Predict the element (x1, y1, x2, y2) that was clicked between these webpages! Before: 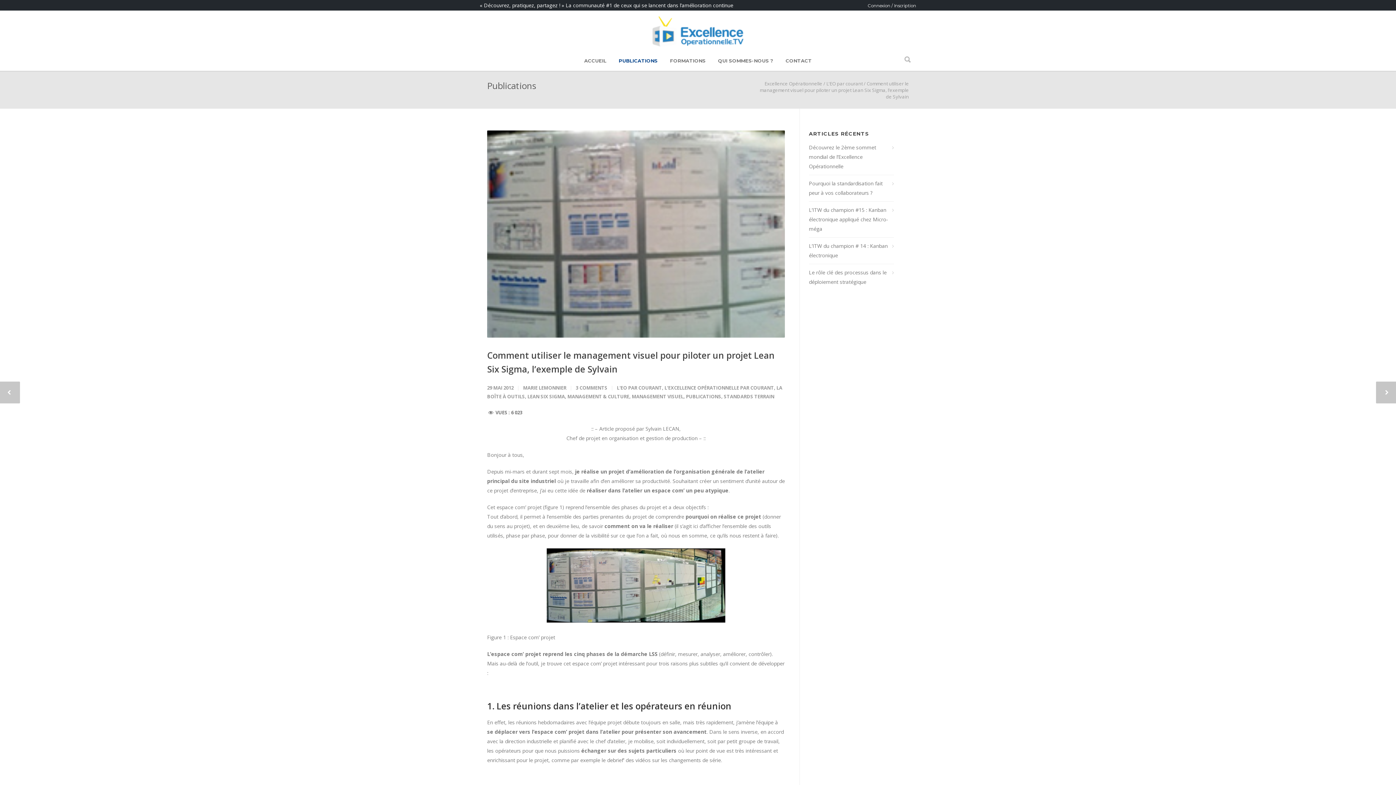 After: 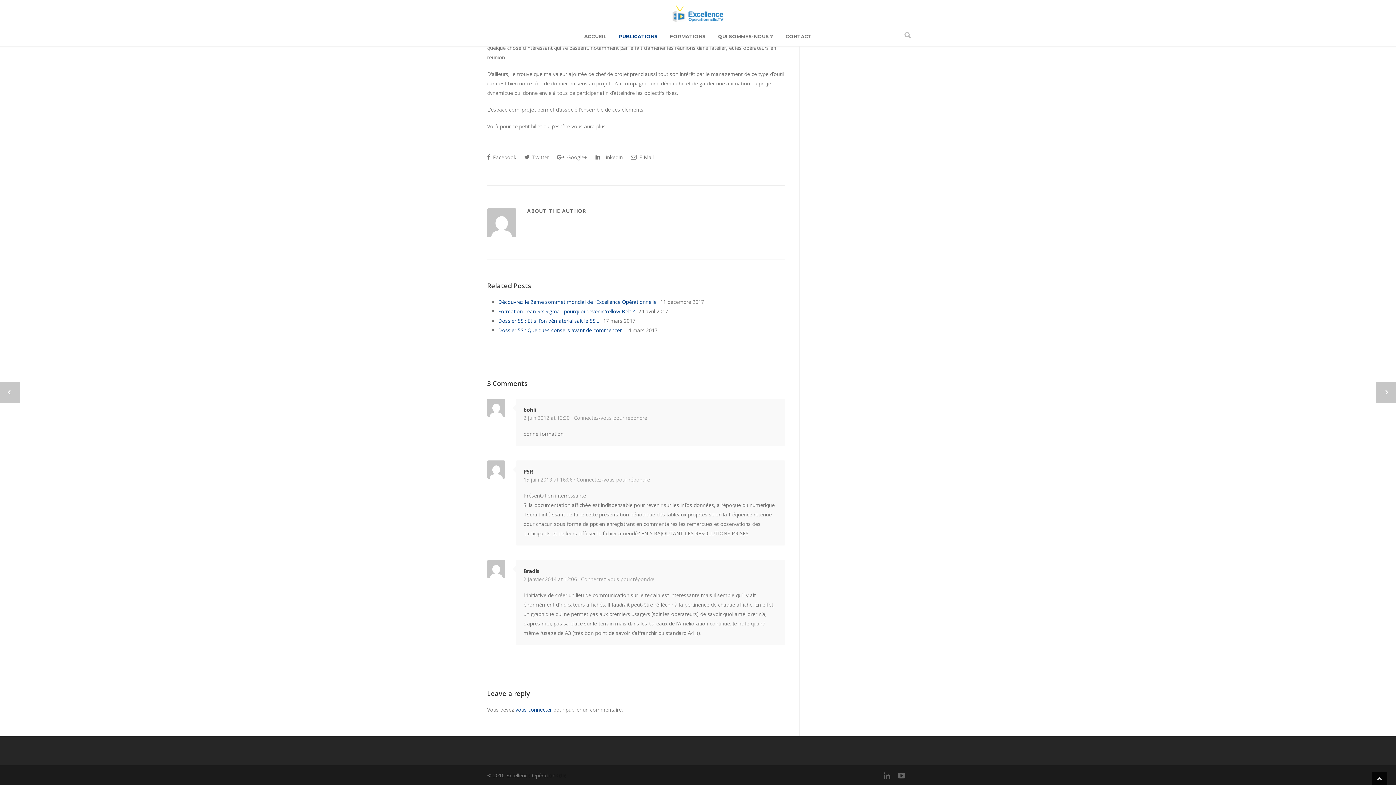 Action: bbox: (576, 384, 607, 391) label: 3 COMMENTS